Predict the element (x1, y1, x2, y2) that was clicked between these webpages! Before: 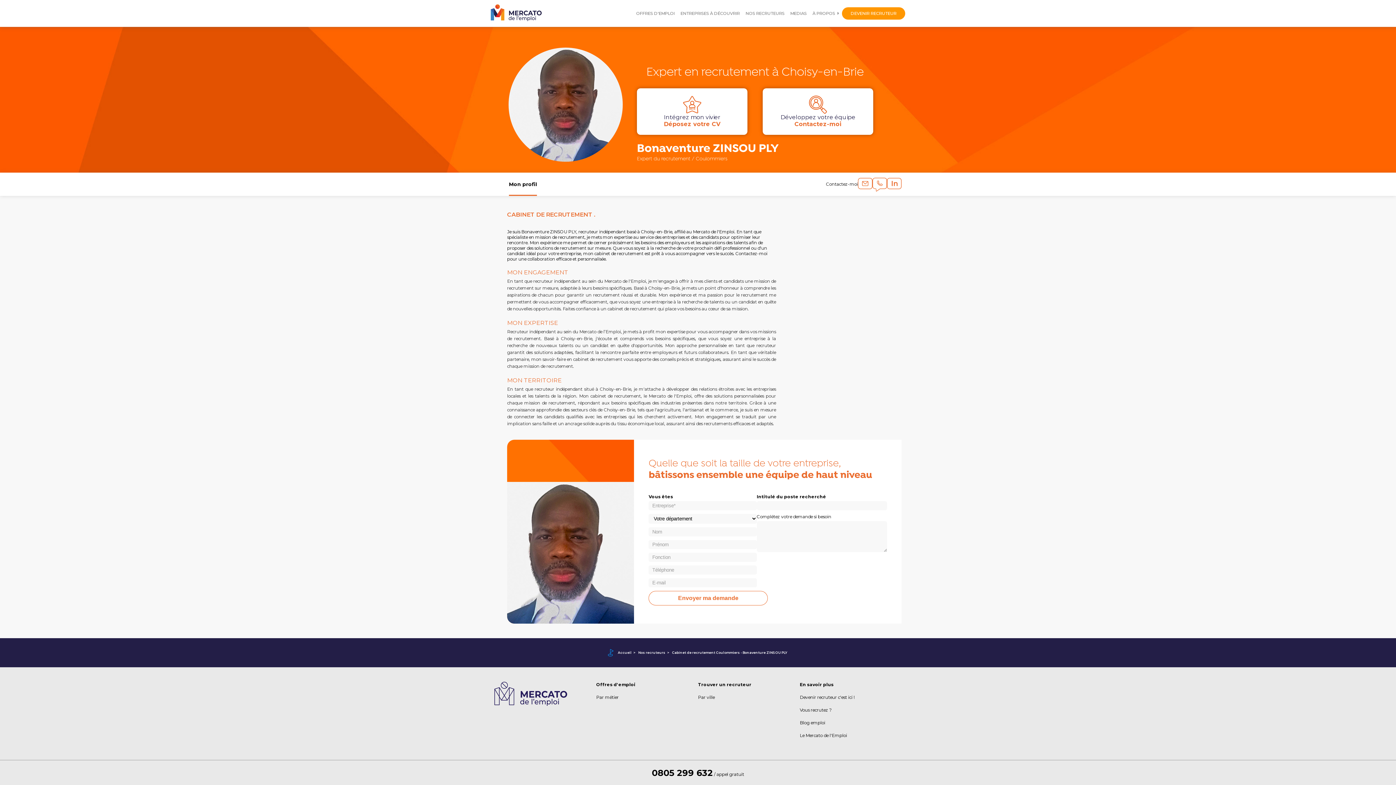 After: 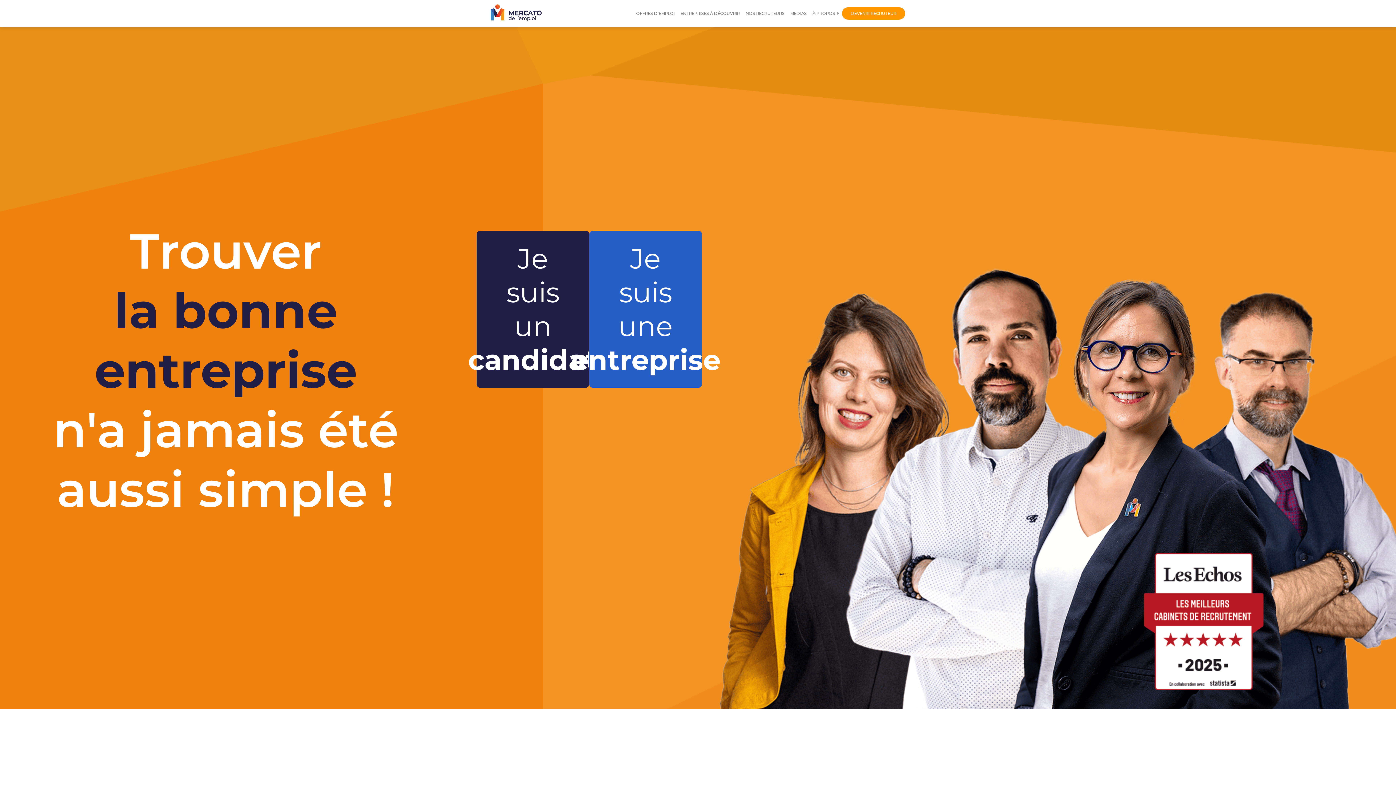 Action: bbox: (494, 701, 567, 707)